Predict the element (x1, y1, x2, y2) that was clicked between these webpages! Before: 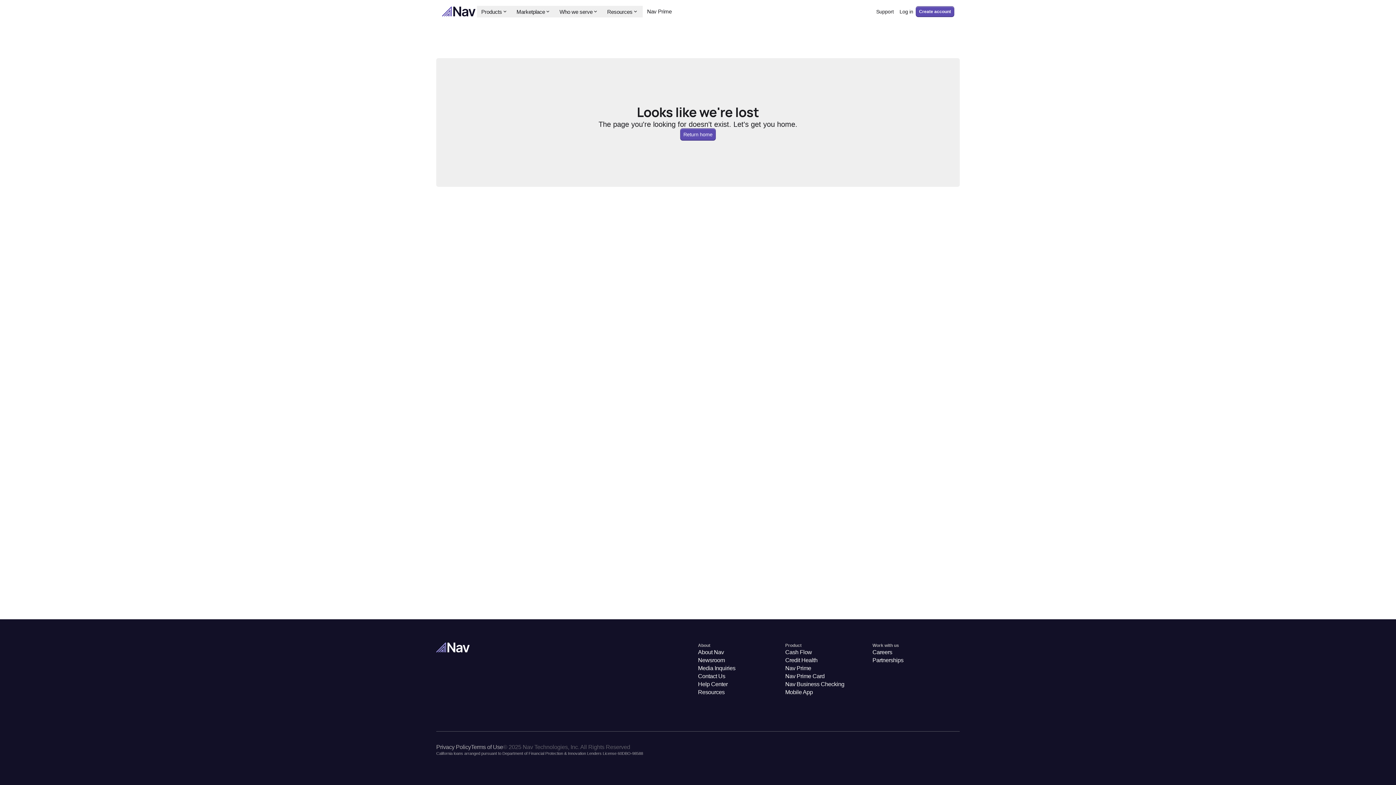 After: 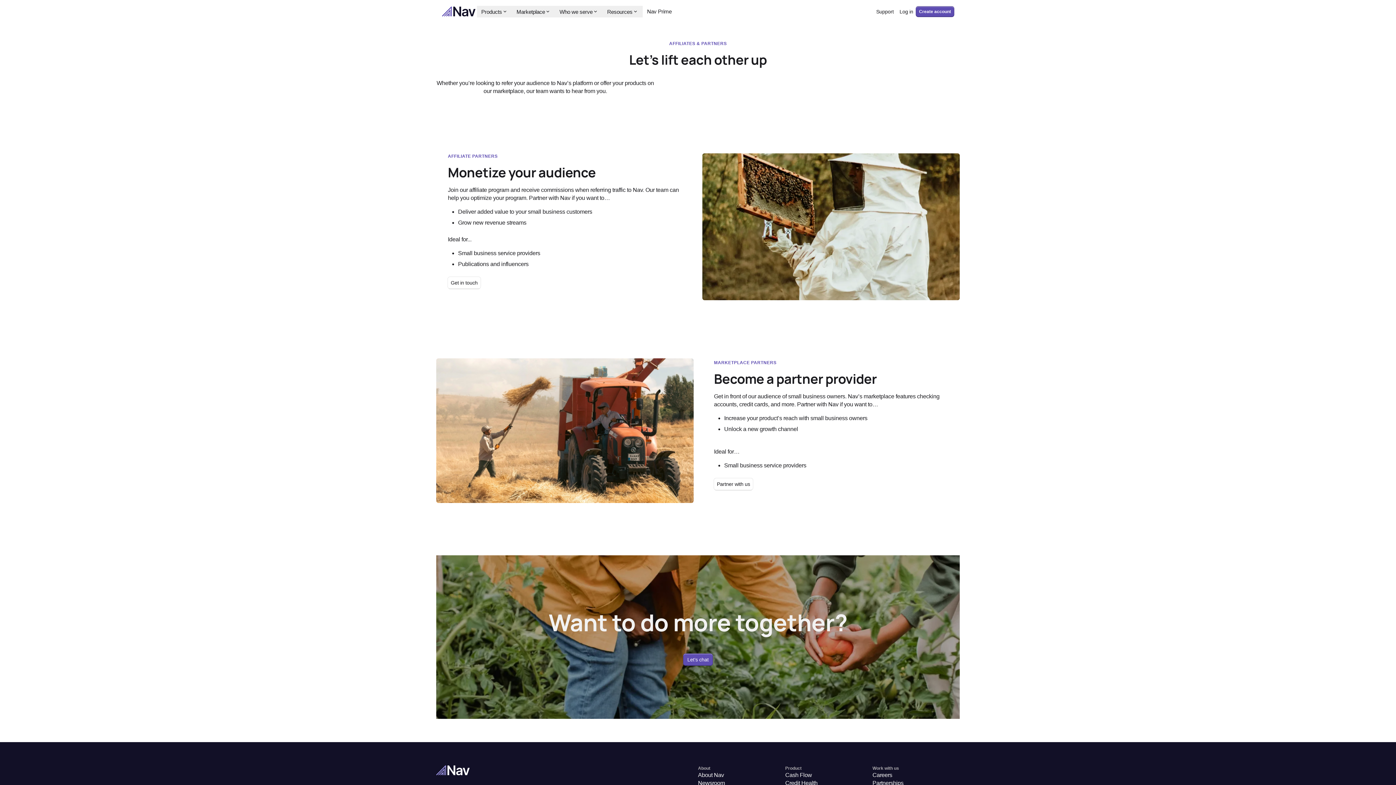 Action: bbox: (872, 656, 903, 664) label: Partnerships